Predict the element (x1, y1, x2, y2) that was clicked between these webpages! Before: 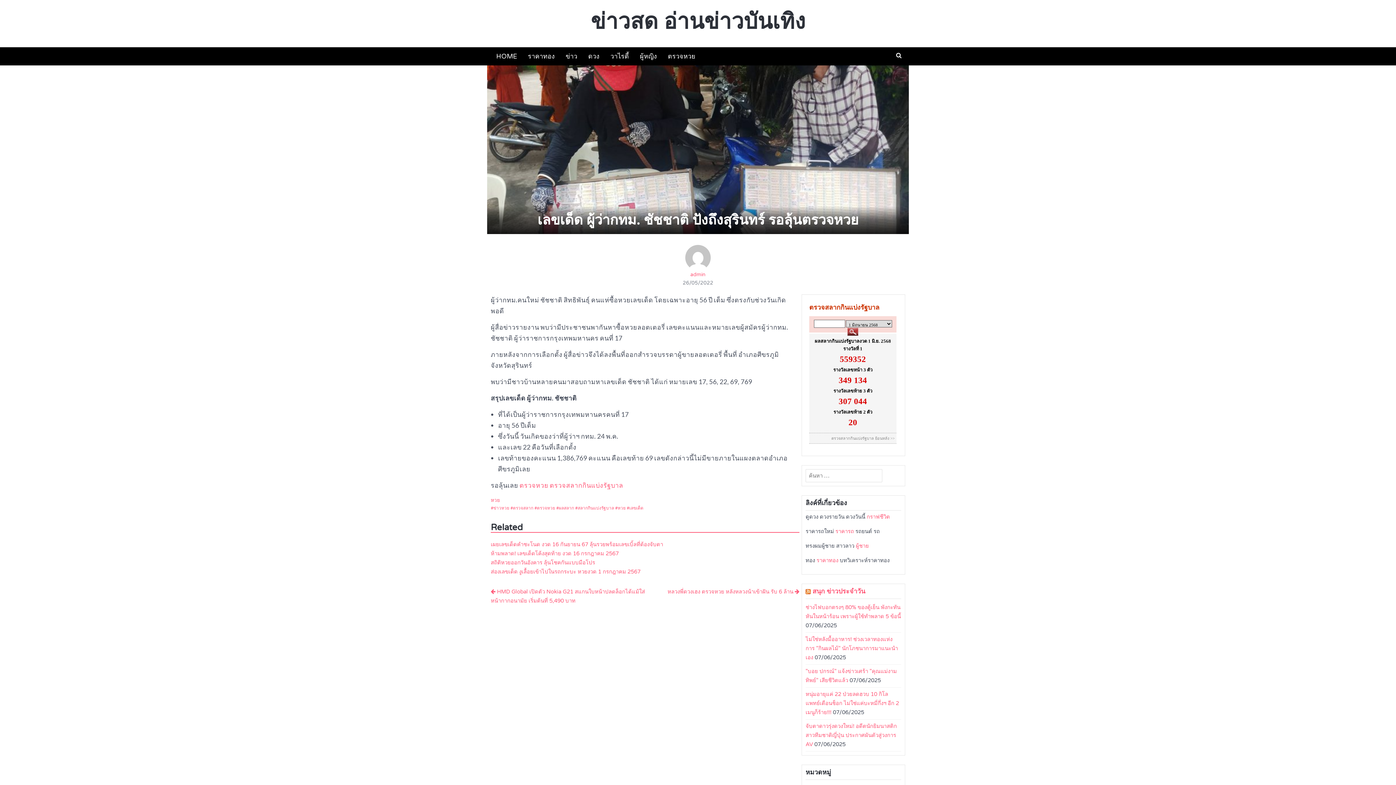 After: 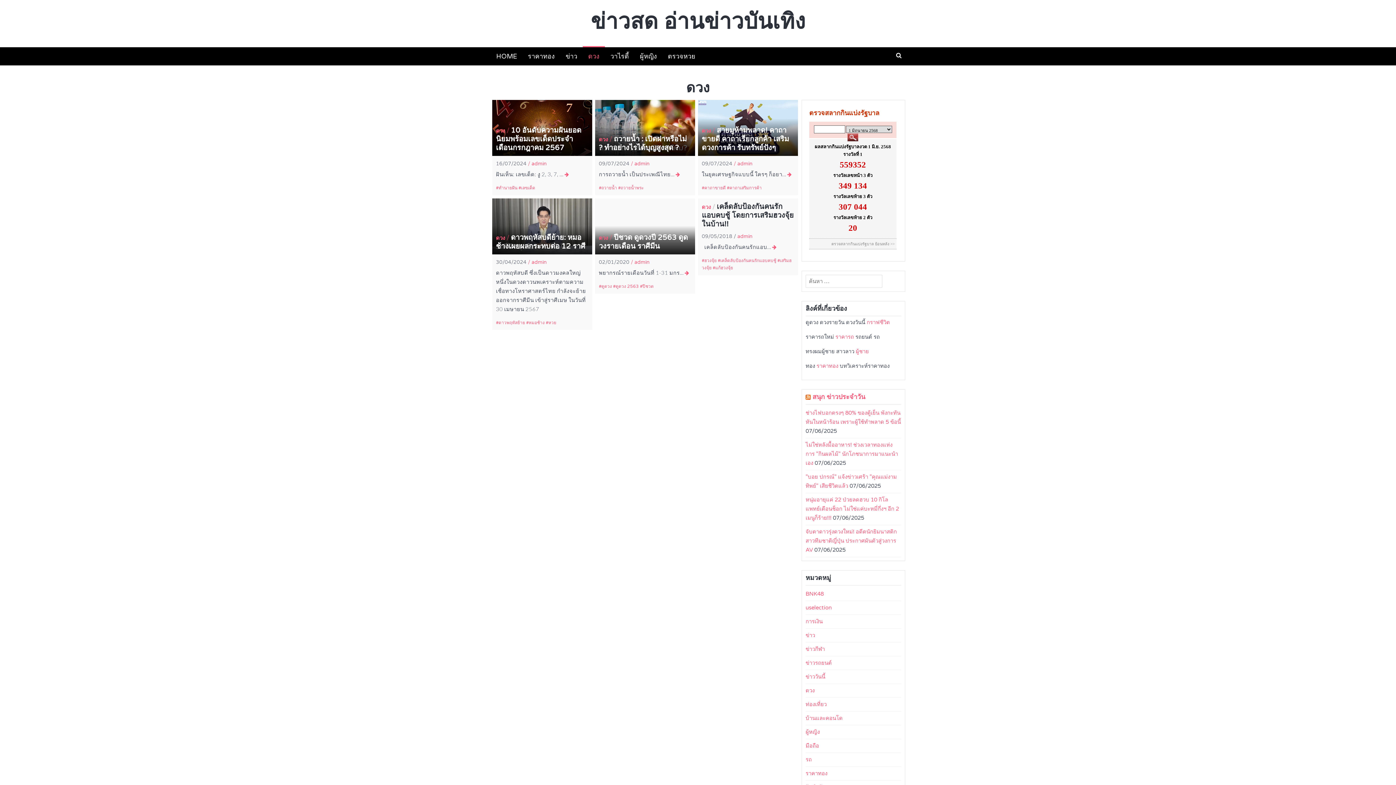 Action: bbox: (582, 47, 605, 65) label: ดวง